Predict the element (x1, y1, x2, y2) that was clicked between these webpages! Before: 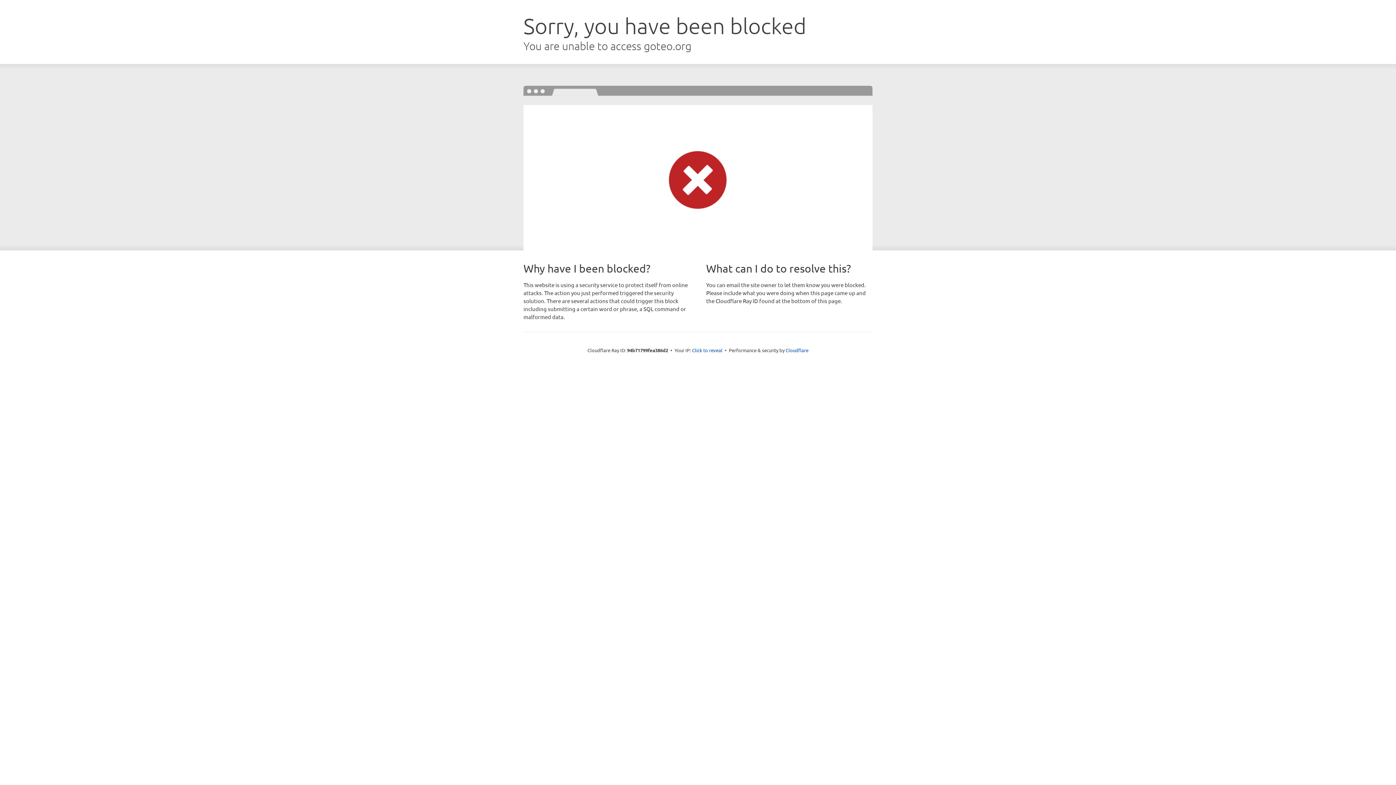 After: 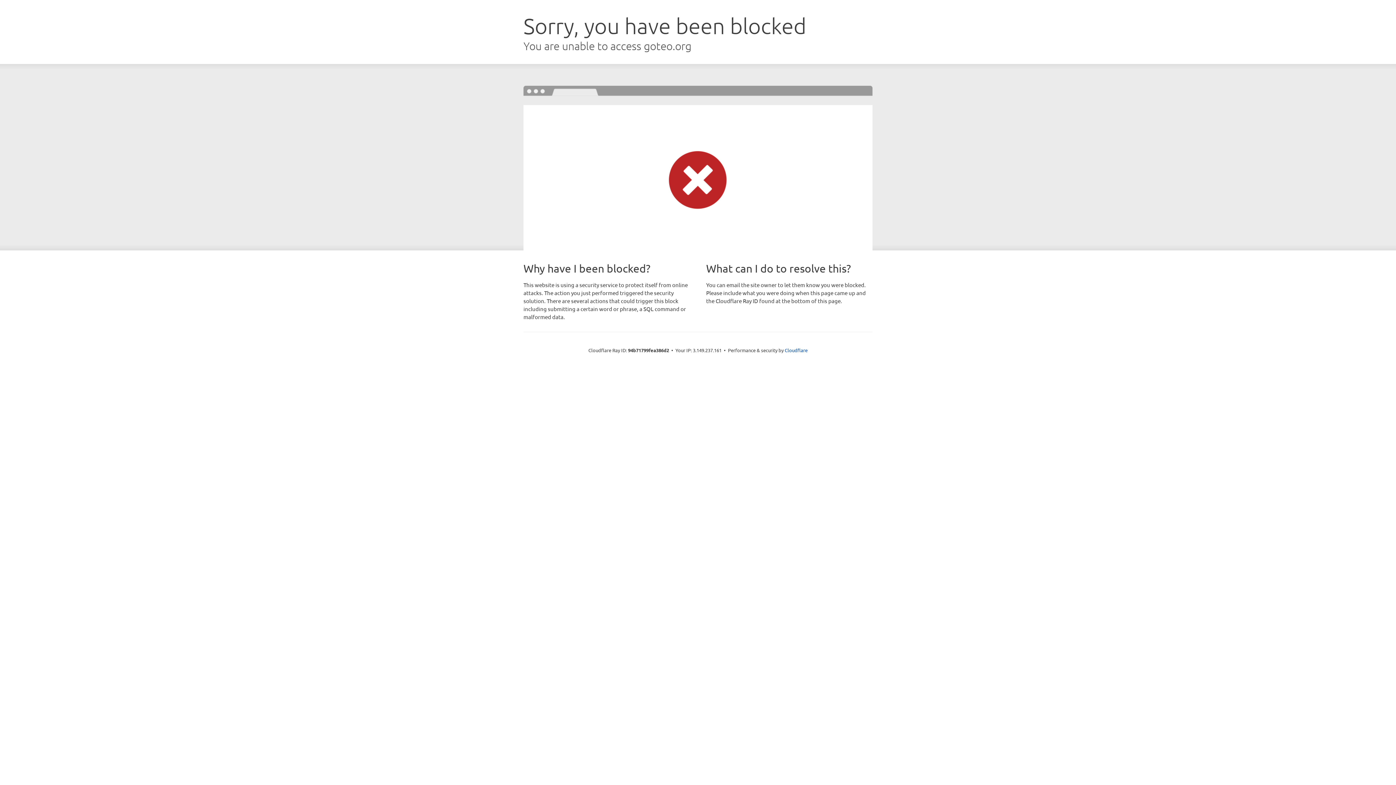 Action: bbox: (692, 346, 722, 353) label: Click to reveal